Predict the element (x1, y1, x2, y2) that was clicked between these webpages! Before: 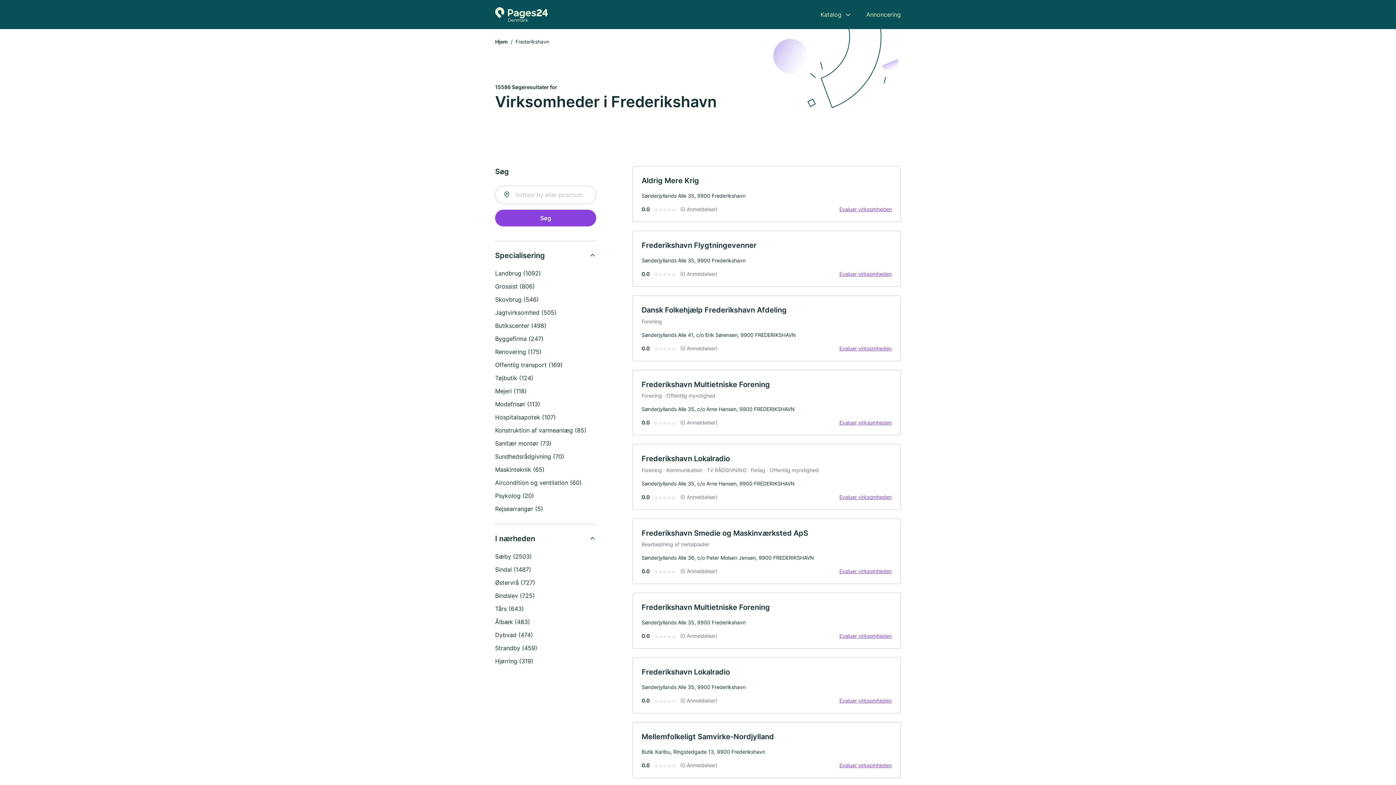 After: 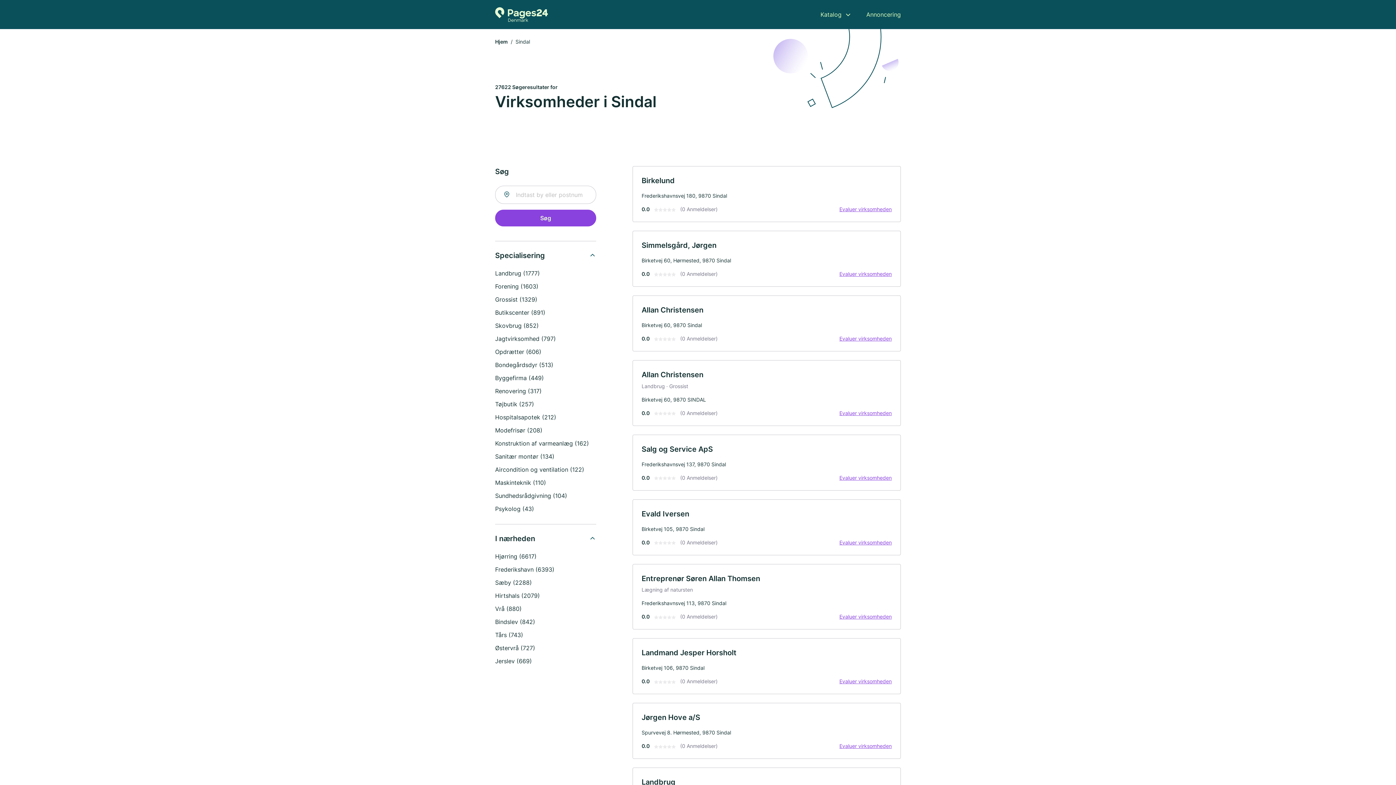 Action: bbox: (495, 566, 531, 573) label: Sindal (1487)